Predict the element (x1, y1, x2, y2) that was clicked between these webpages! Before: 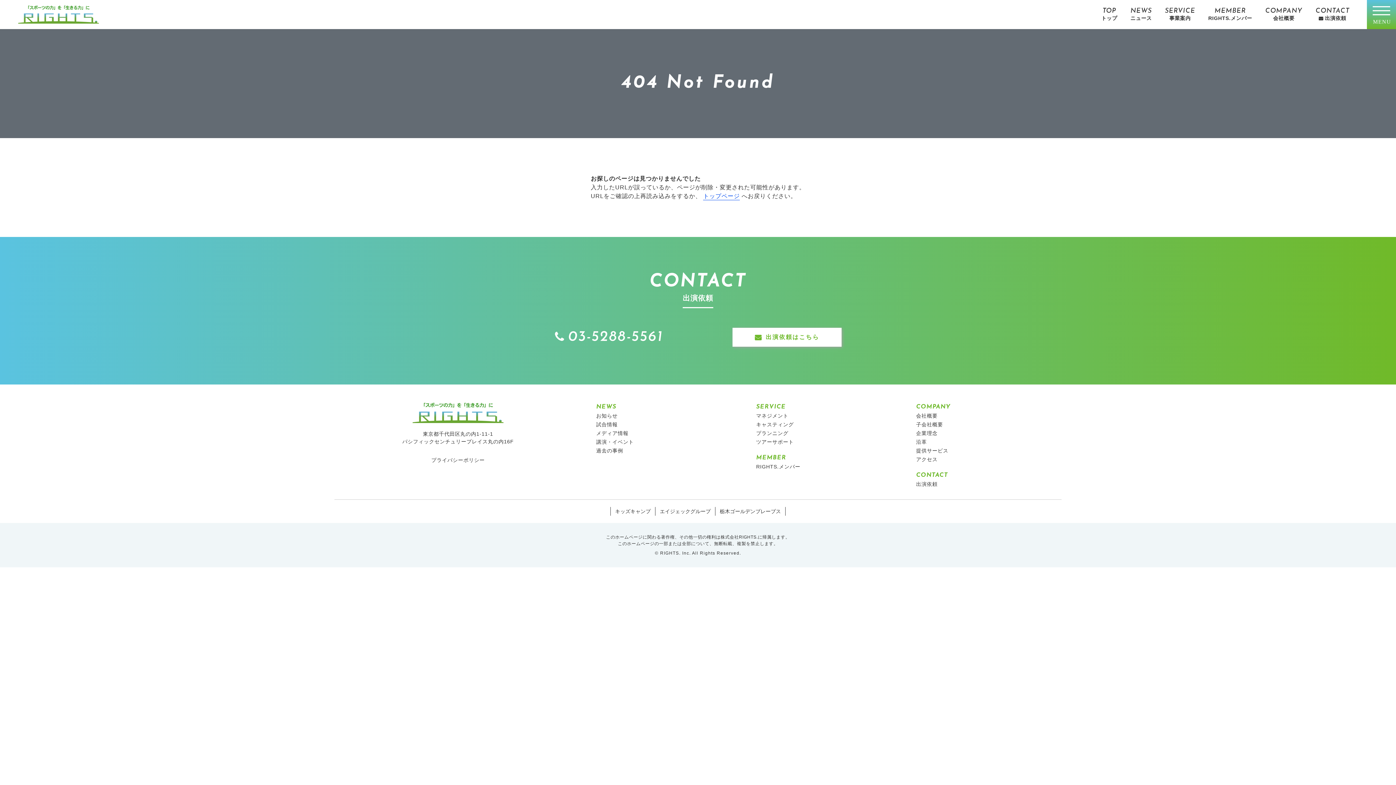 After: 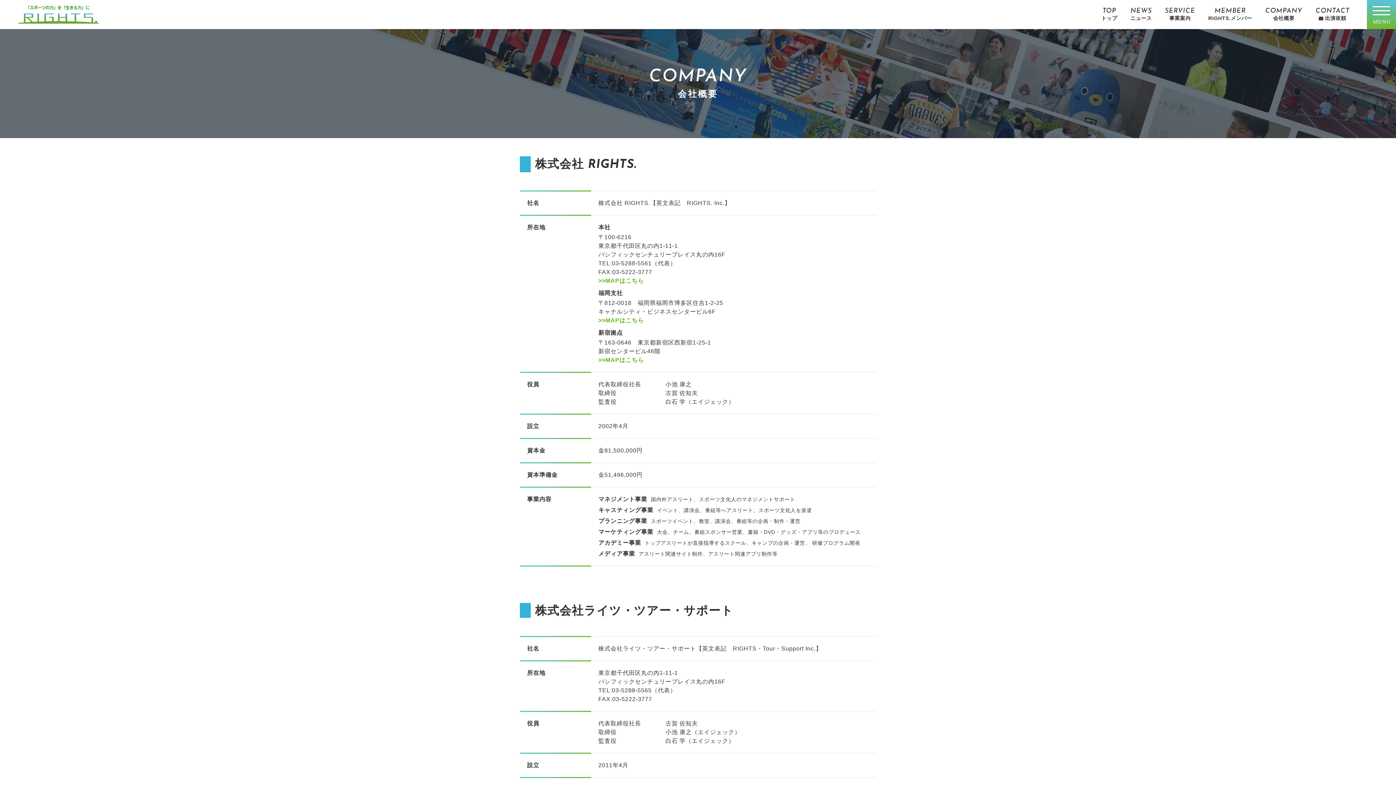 Action: label: COMPANY
会社概要 bbox: (1265, 8, 1302, 21)